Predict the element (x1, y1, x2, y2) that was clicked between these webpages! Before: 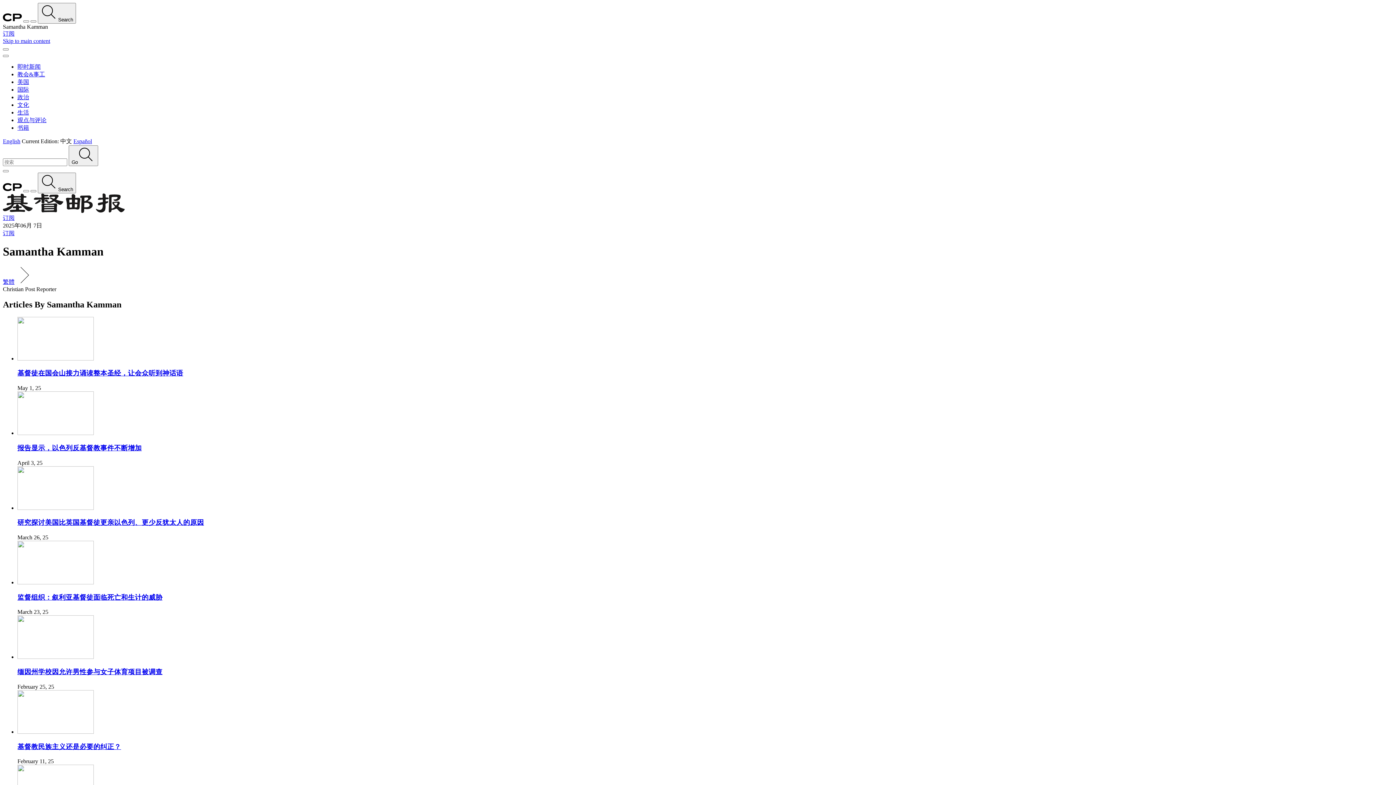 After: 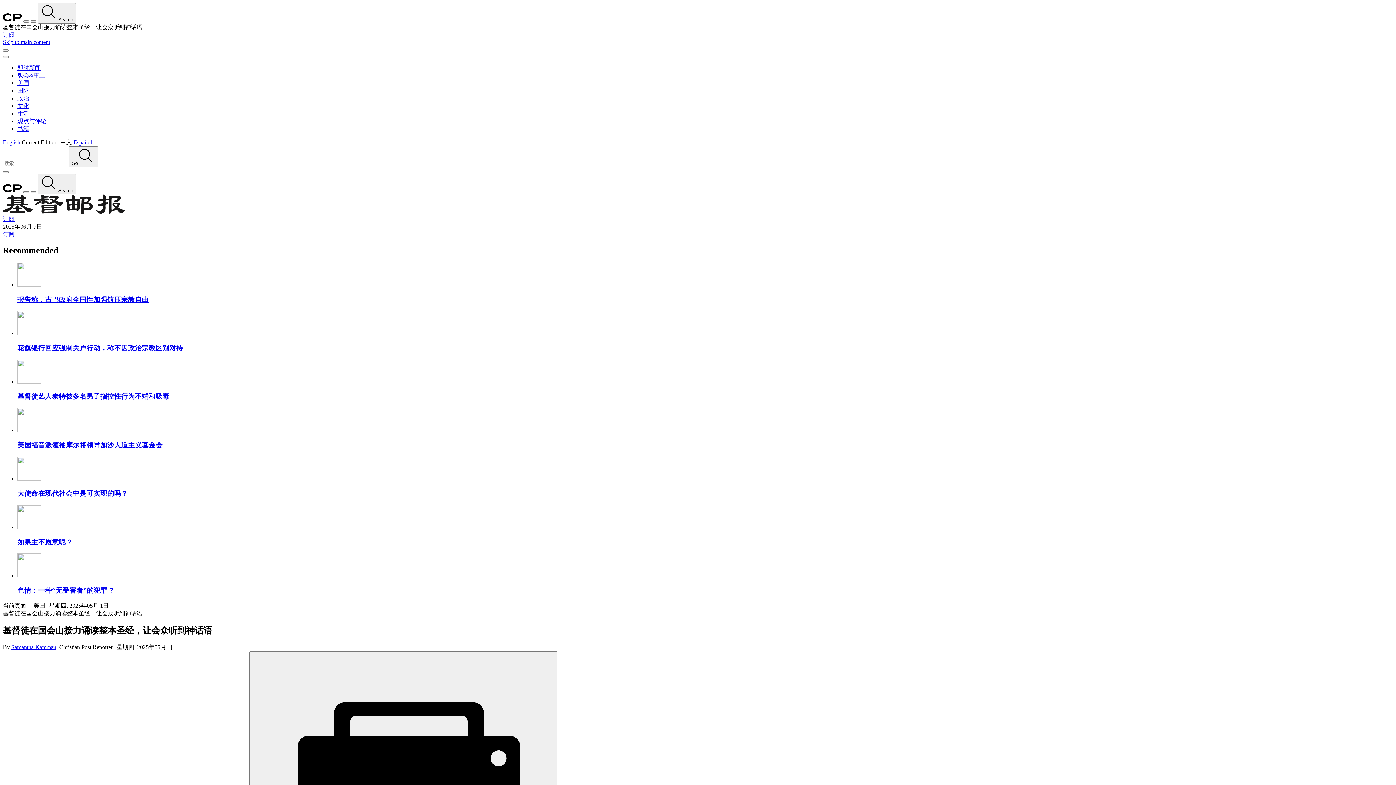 Action: label: 基督徒在国会山接力诵读整本圣经，让会众听到神话语 bbox: (17, 369, 183, 377)